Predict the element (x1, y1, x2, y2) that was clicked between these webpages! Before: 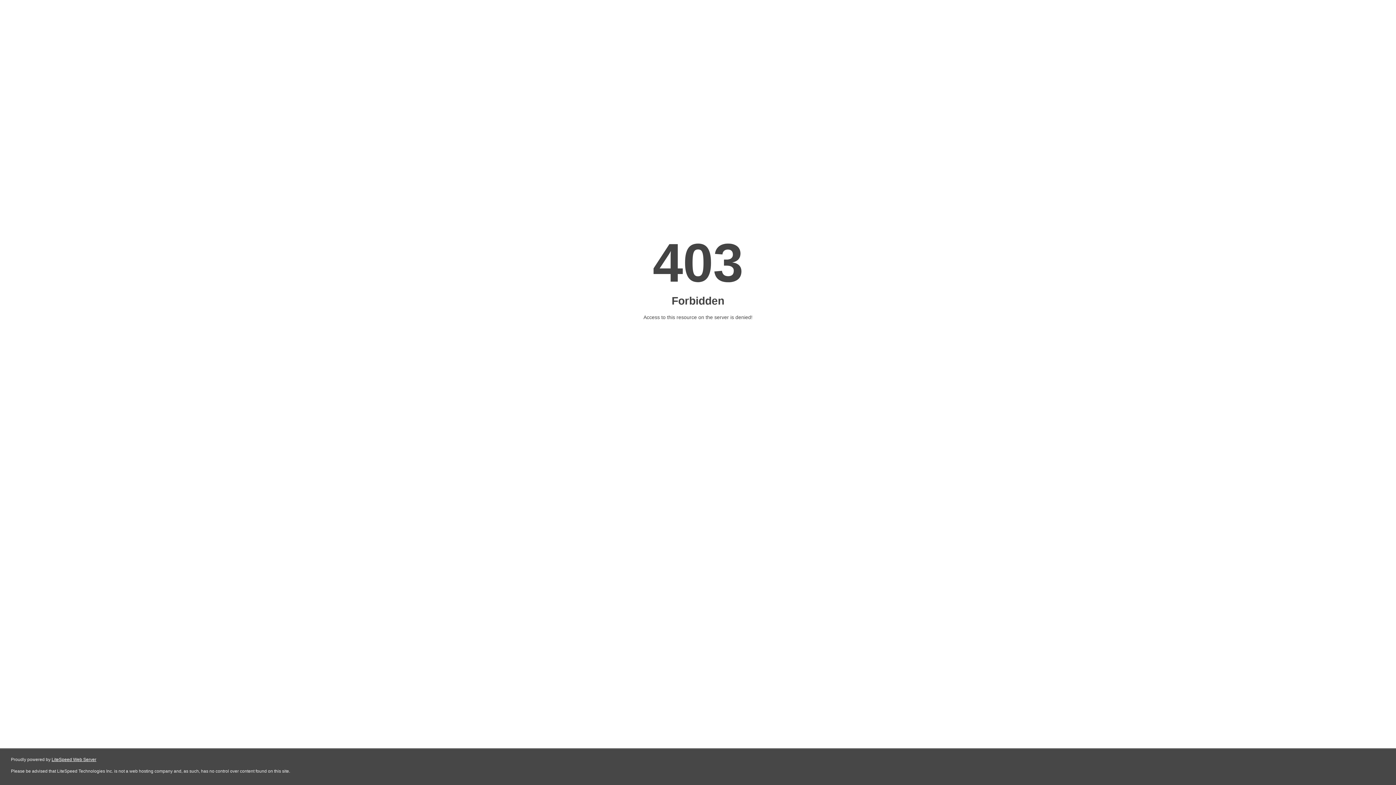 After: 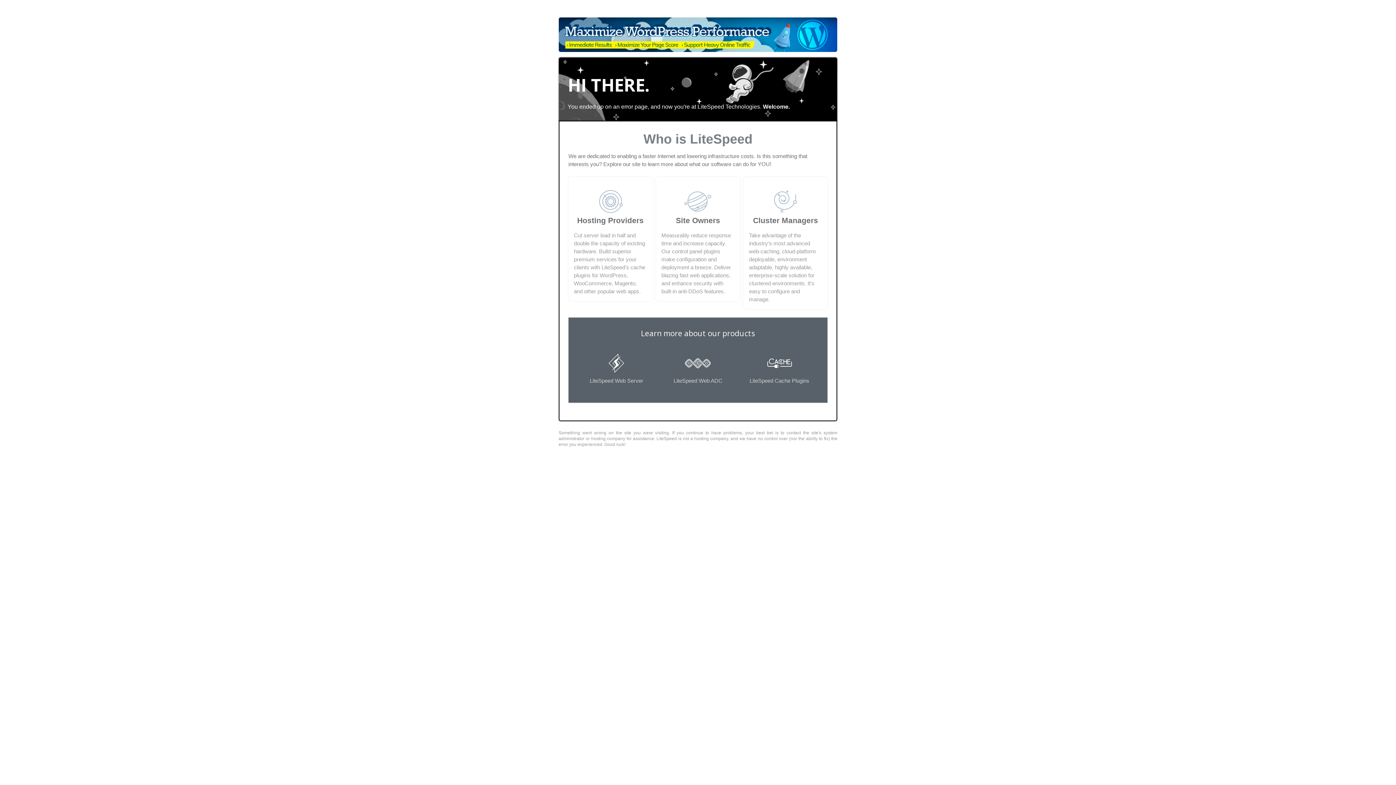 Action: bbox: (51, 757, 96, 762) label: LiteSpeed Web Server